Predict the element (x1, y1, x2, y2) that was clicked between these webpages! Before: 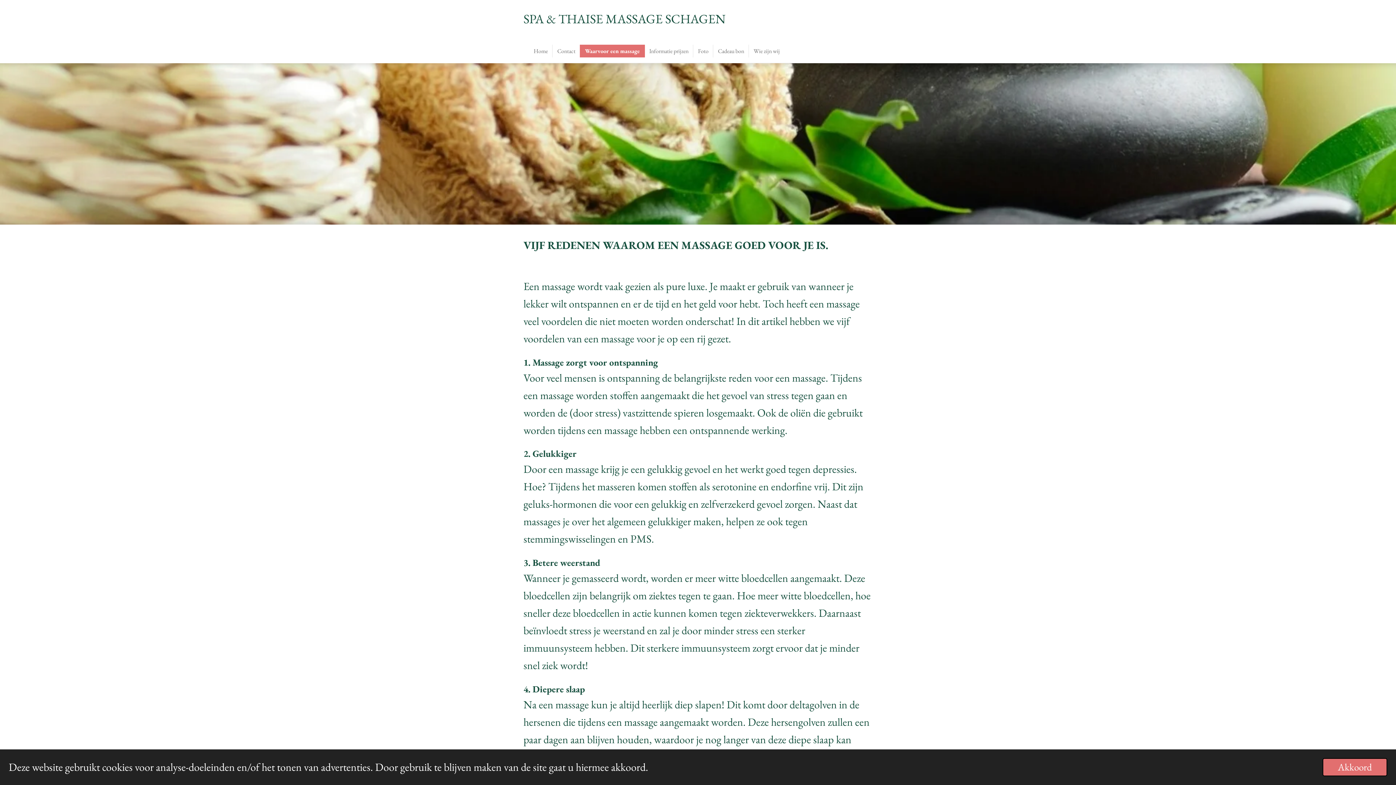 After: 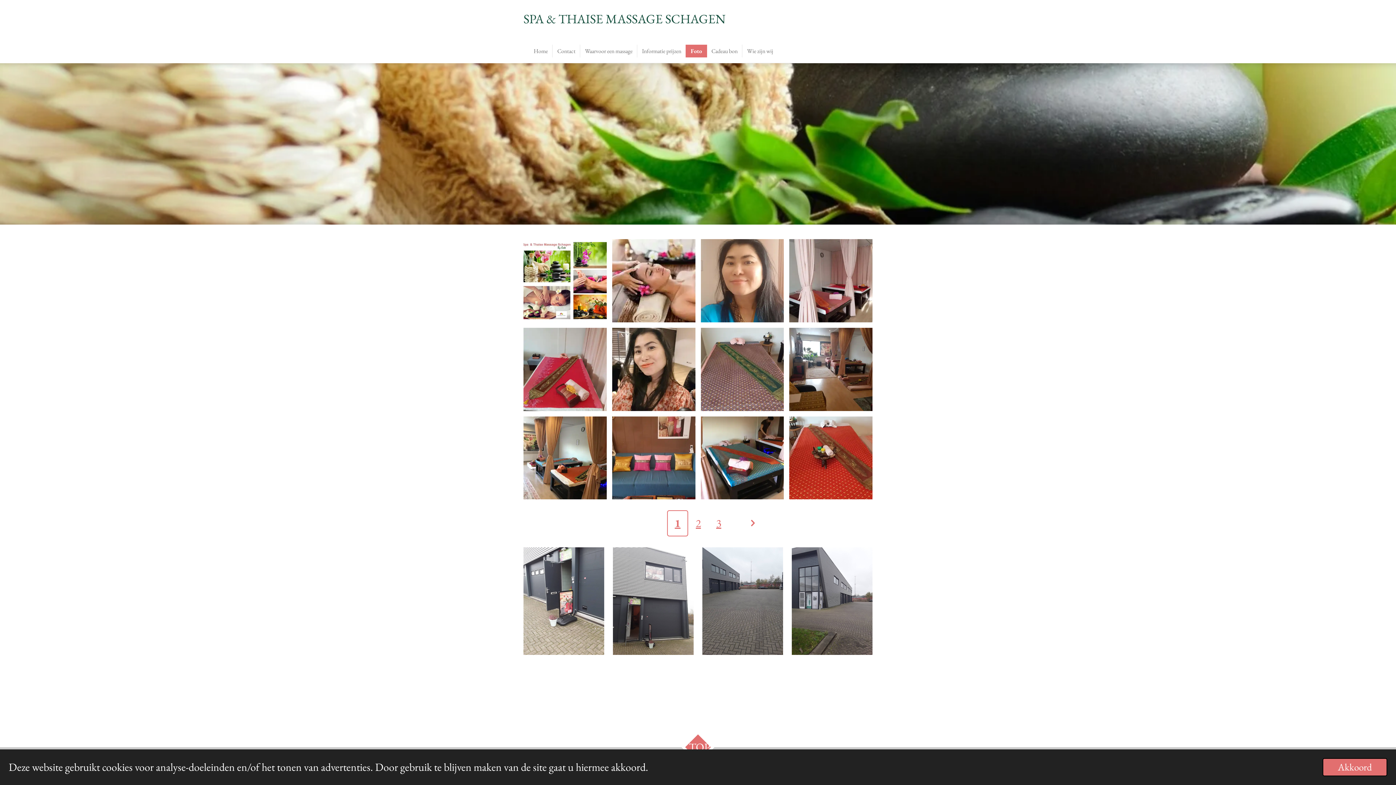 Action: label: Foto bbox: (693, 44, 713, 57)